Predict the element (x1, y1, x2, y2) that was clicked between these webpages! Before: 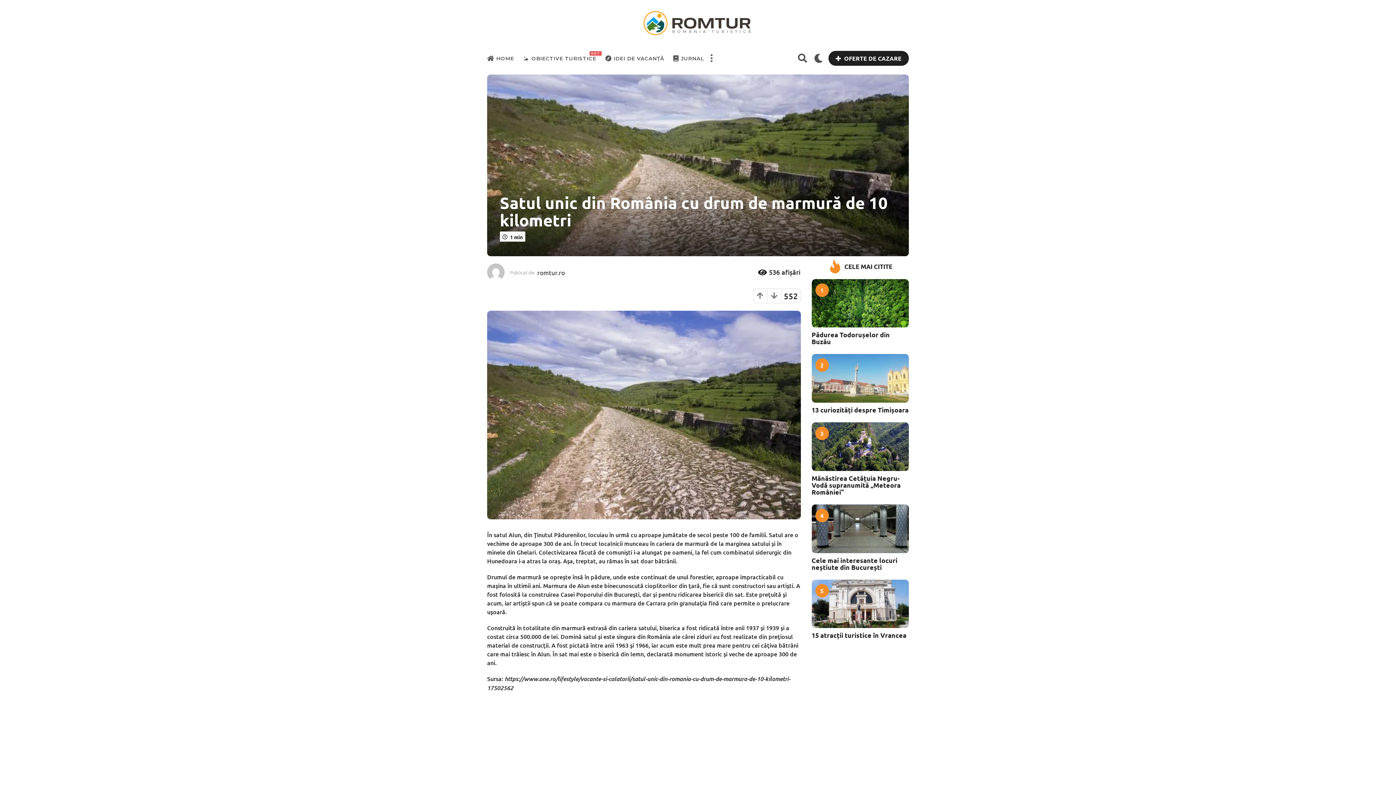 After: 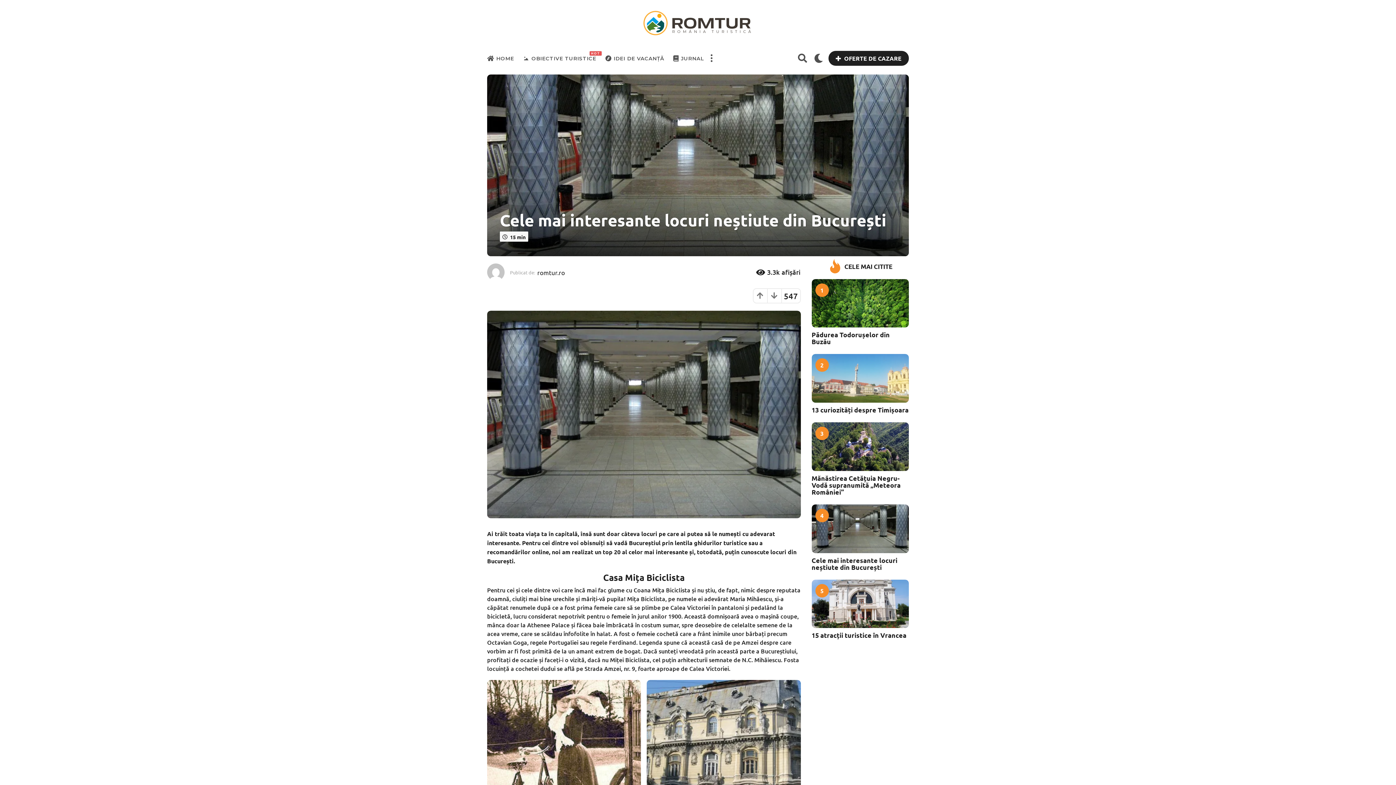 Action: bbox: (811, 504, 909, 553)